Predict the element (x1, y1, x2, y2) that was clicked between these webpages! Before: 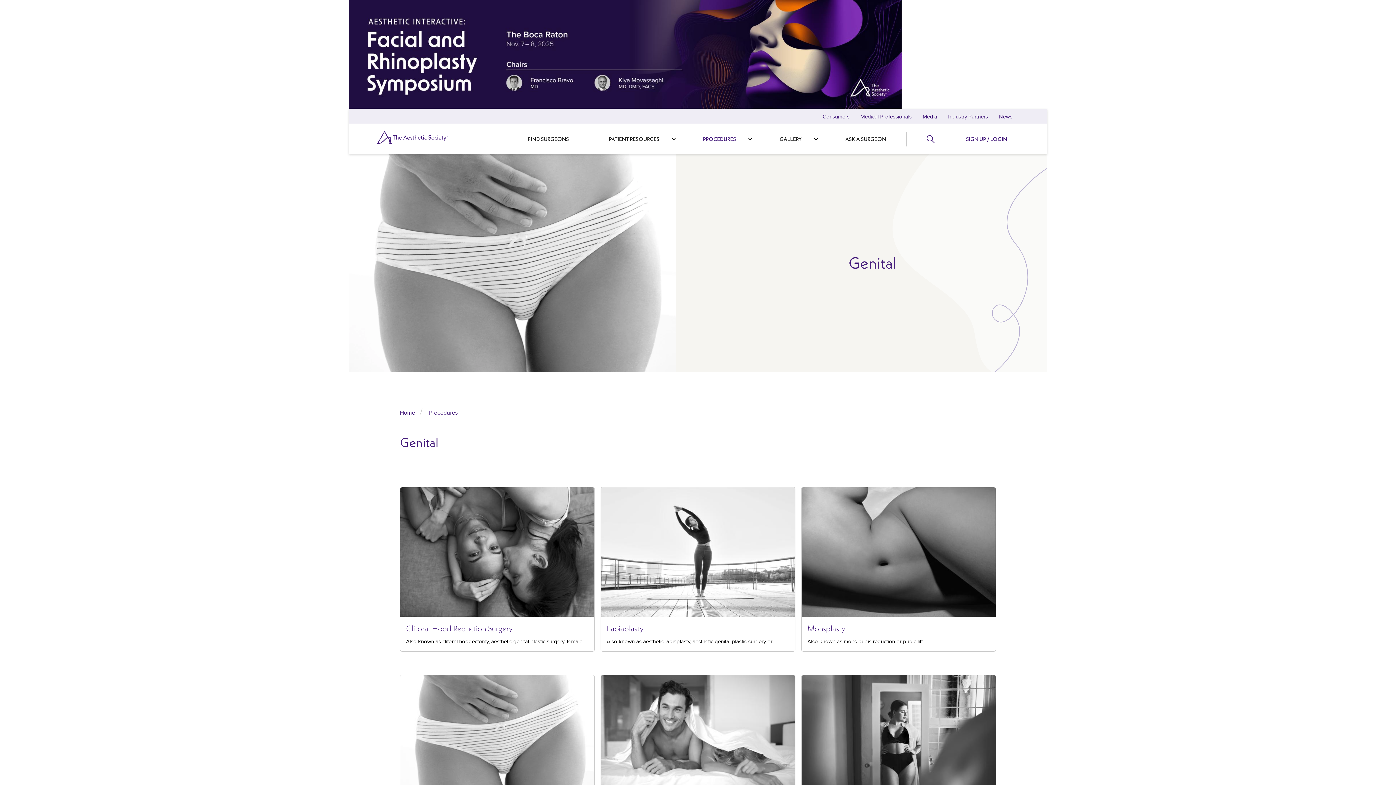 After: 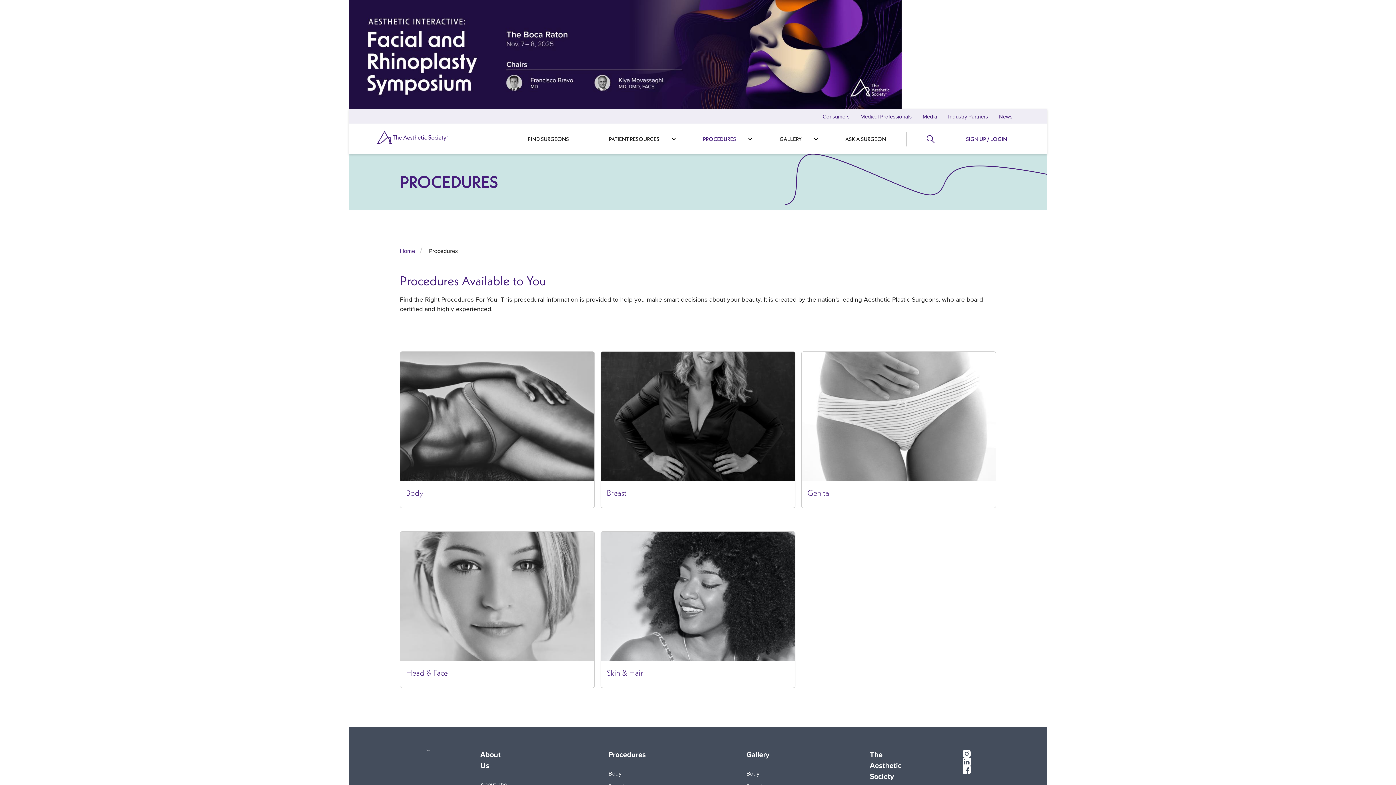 Action: bbox: (429, 408, 457, 417) label: Procedures